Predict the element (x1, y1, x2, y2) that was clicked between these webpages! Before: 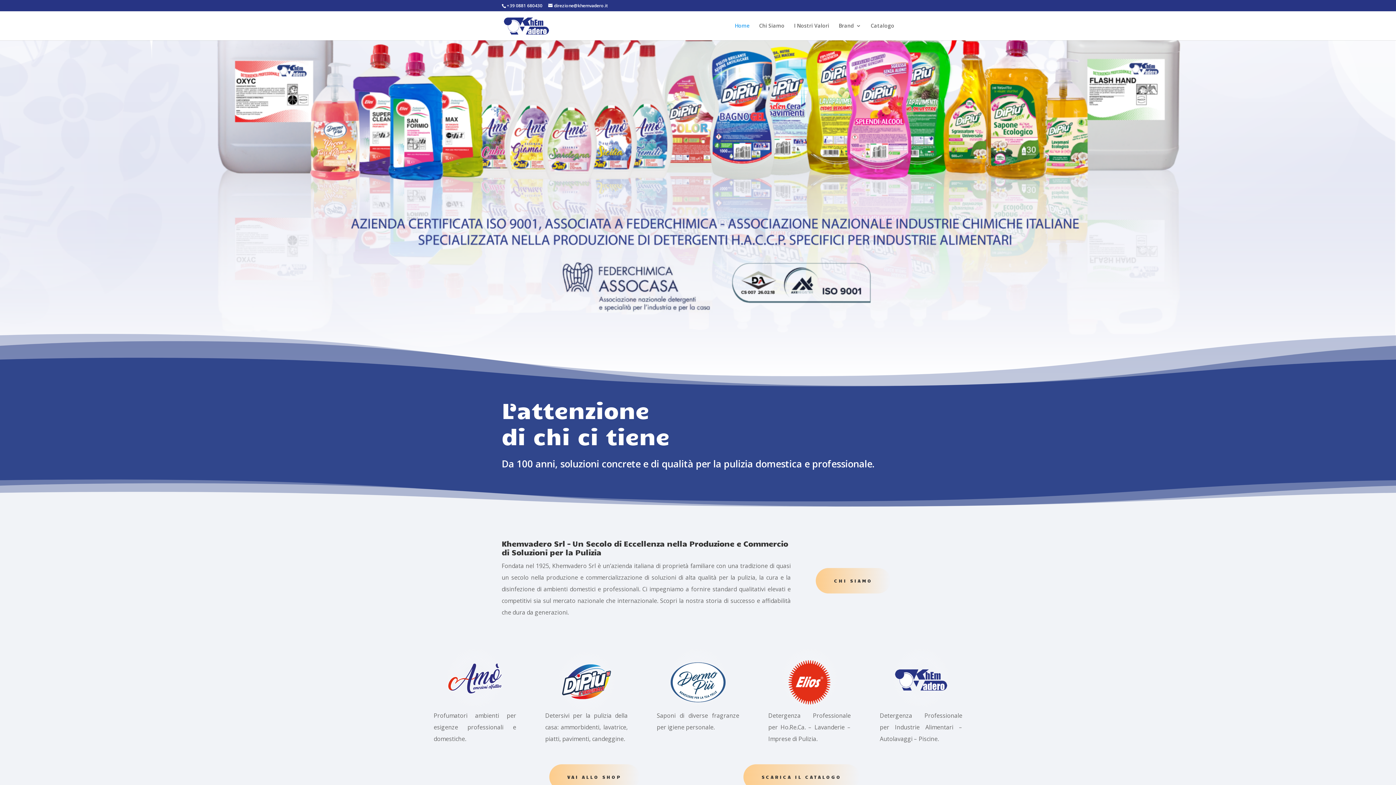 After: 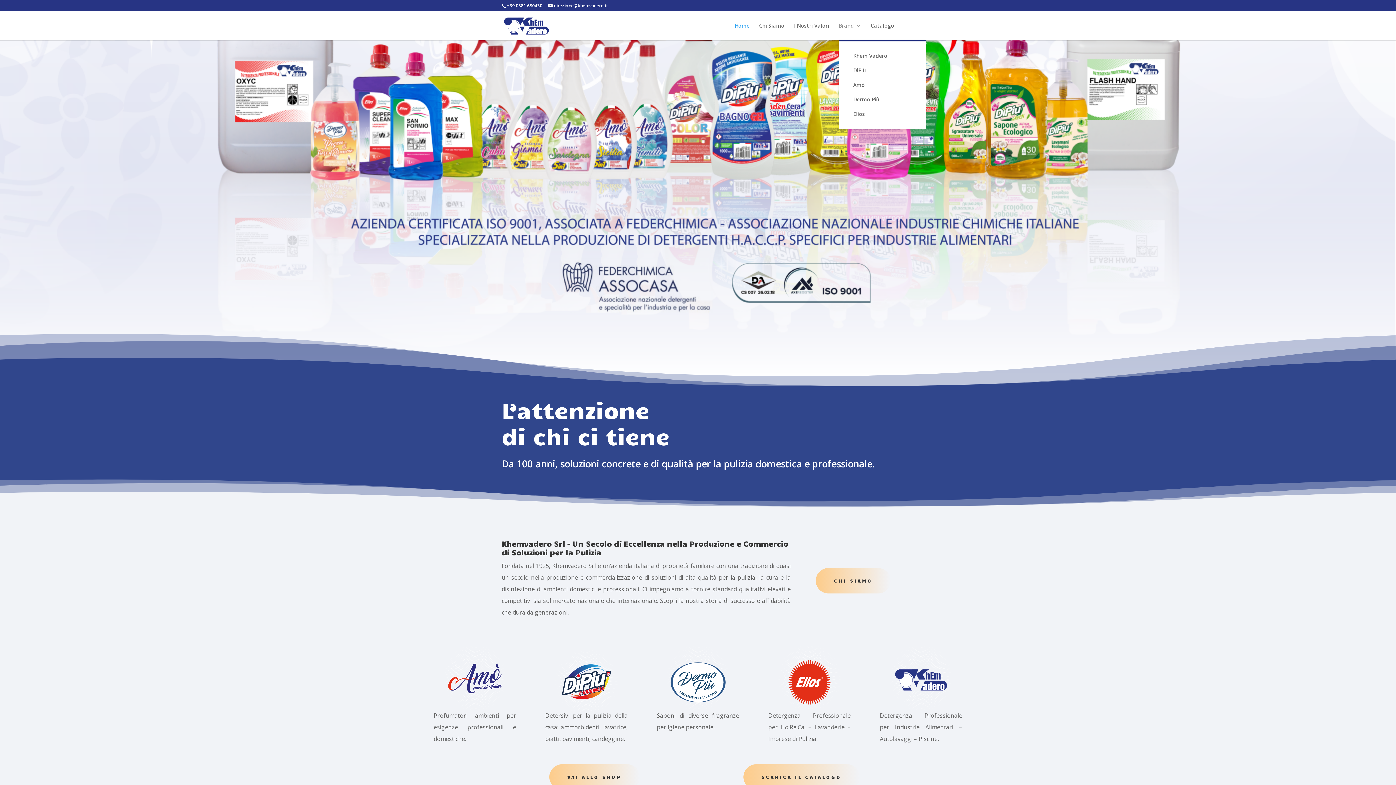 Action: bbox: (838, 23, 861, 40) label: Brand